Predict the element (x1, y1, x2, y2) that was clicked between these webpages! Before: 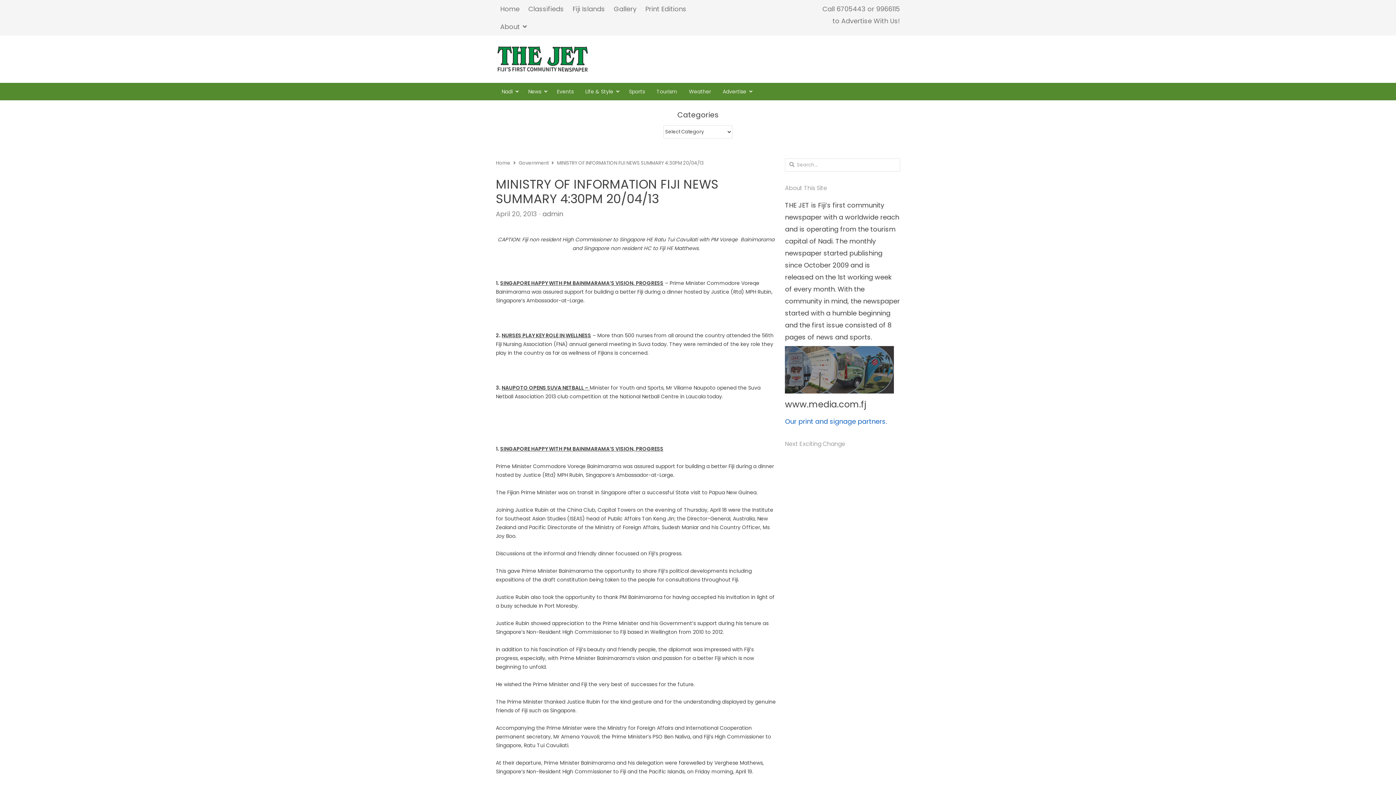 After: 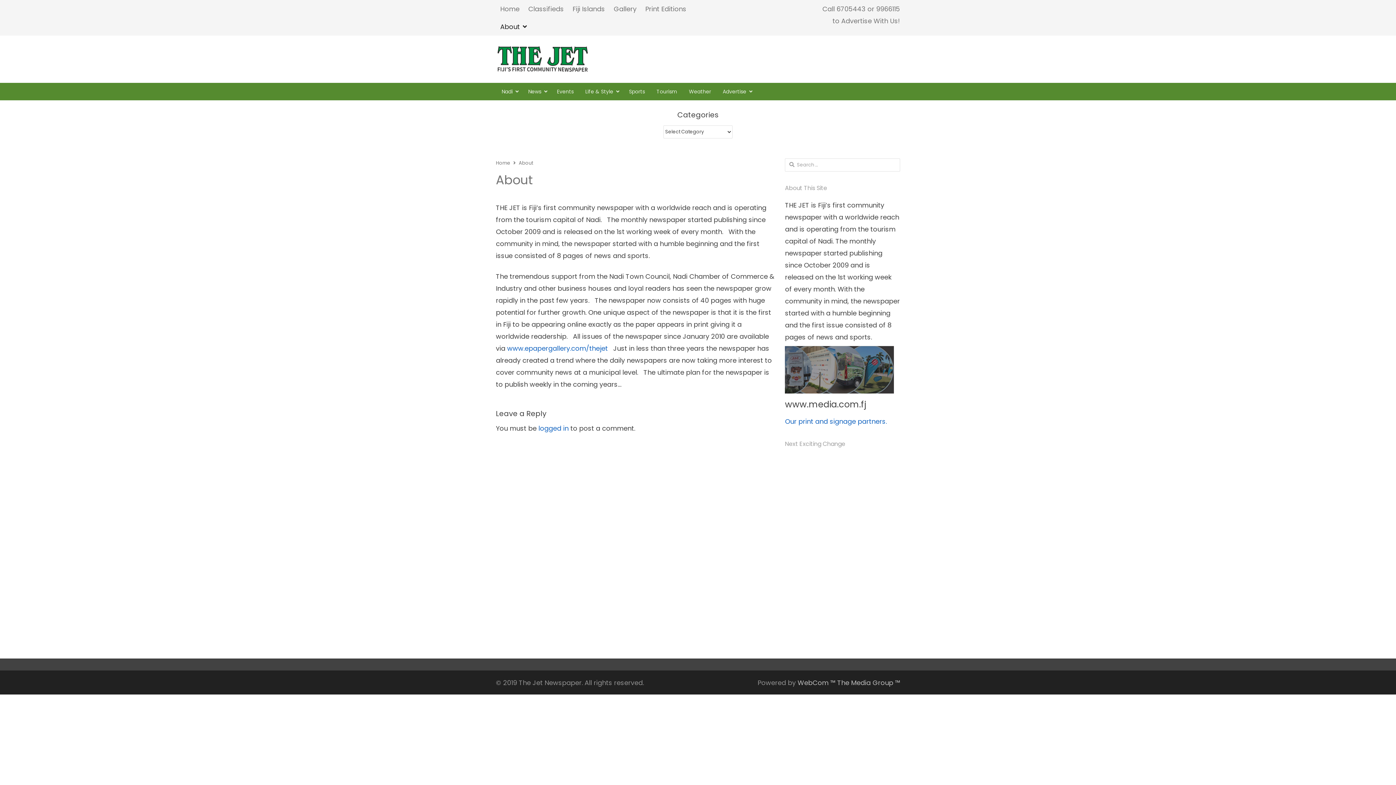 Action: bbox: (496, 20, 531, 32) label: About